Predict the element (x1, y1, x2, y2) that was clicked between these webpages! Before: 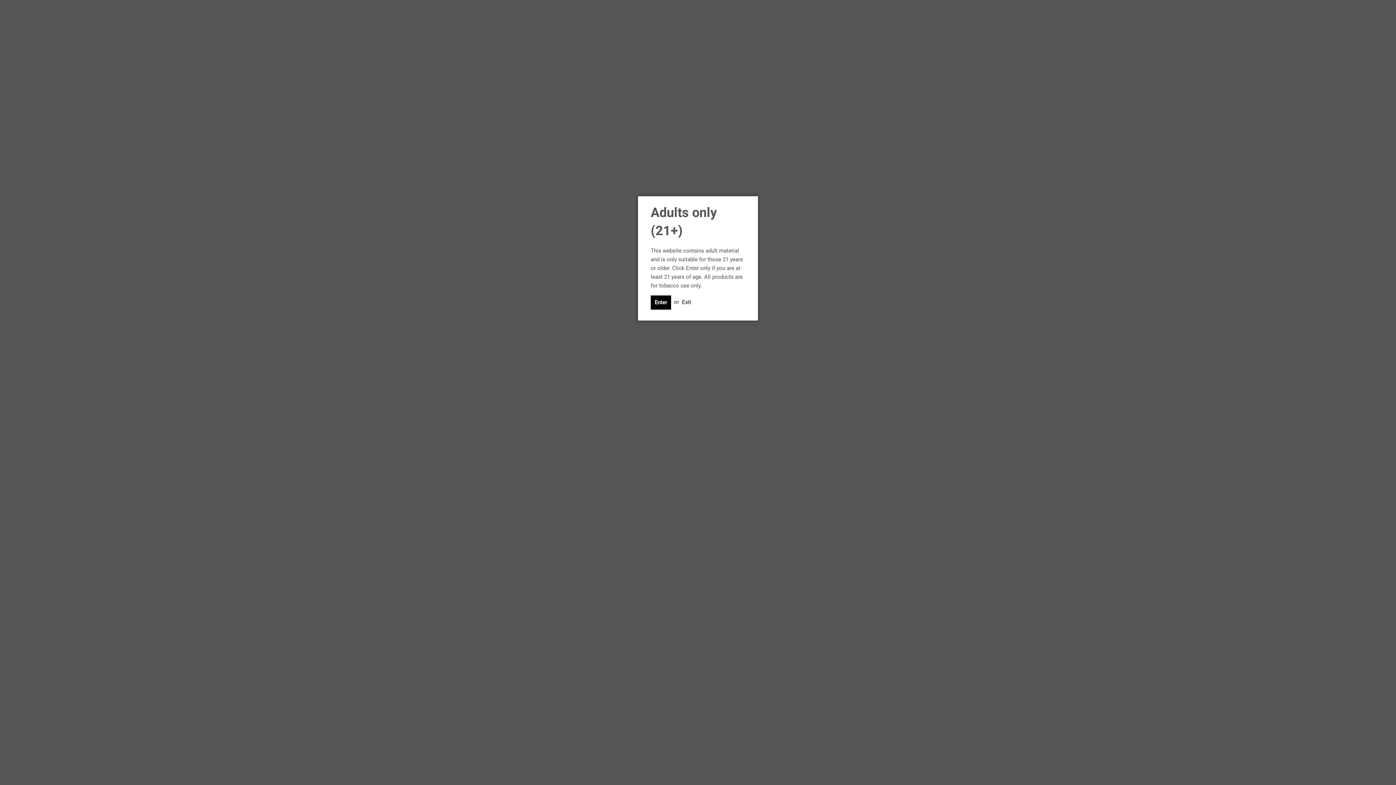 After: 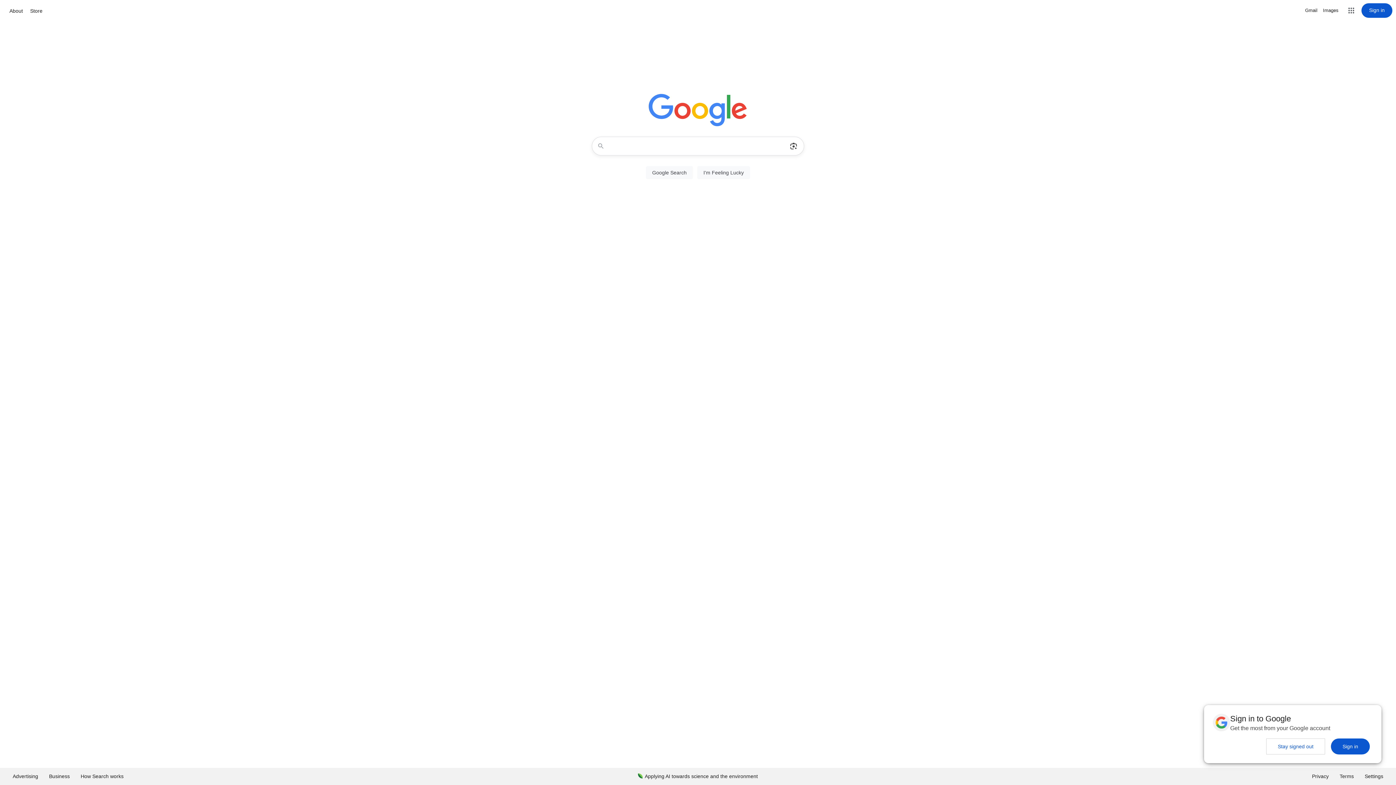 Action: bbox: (682, 299, 691, 305) label: Exit